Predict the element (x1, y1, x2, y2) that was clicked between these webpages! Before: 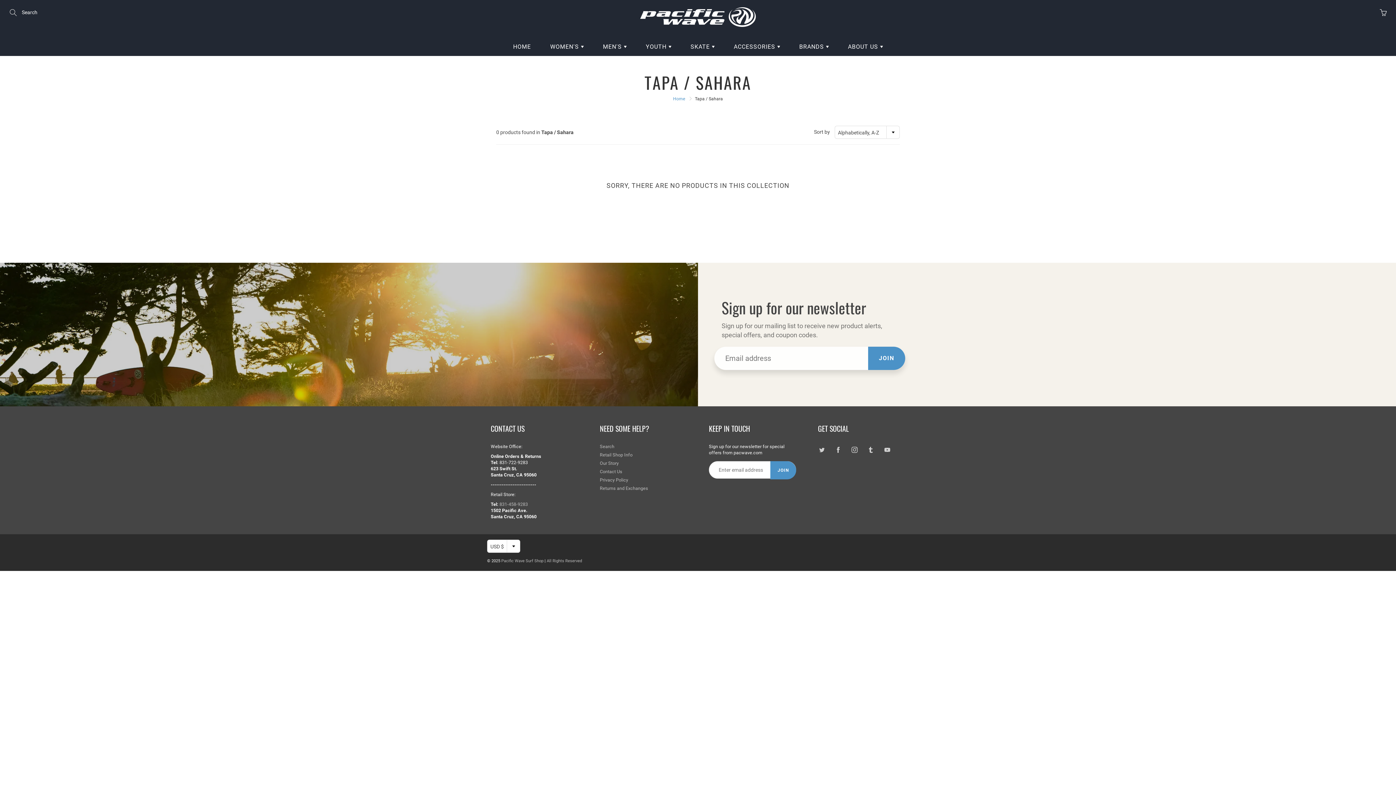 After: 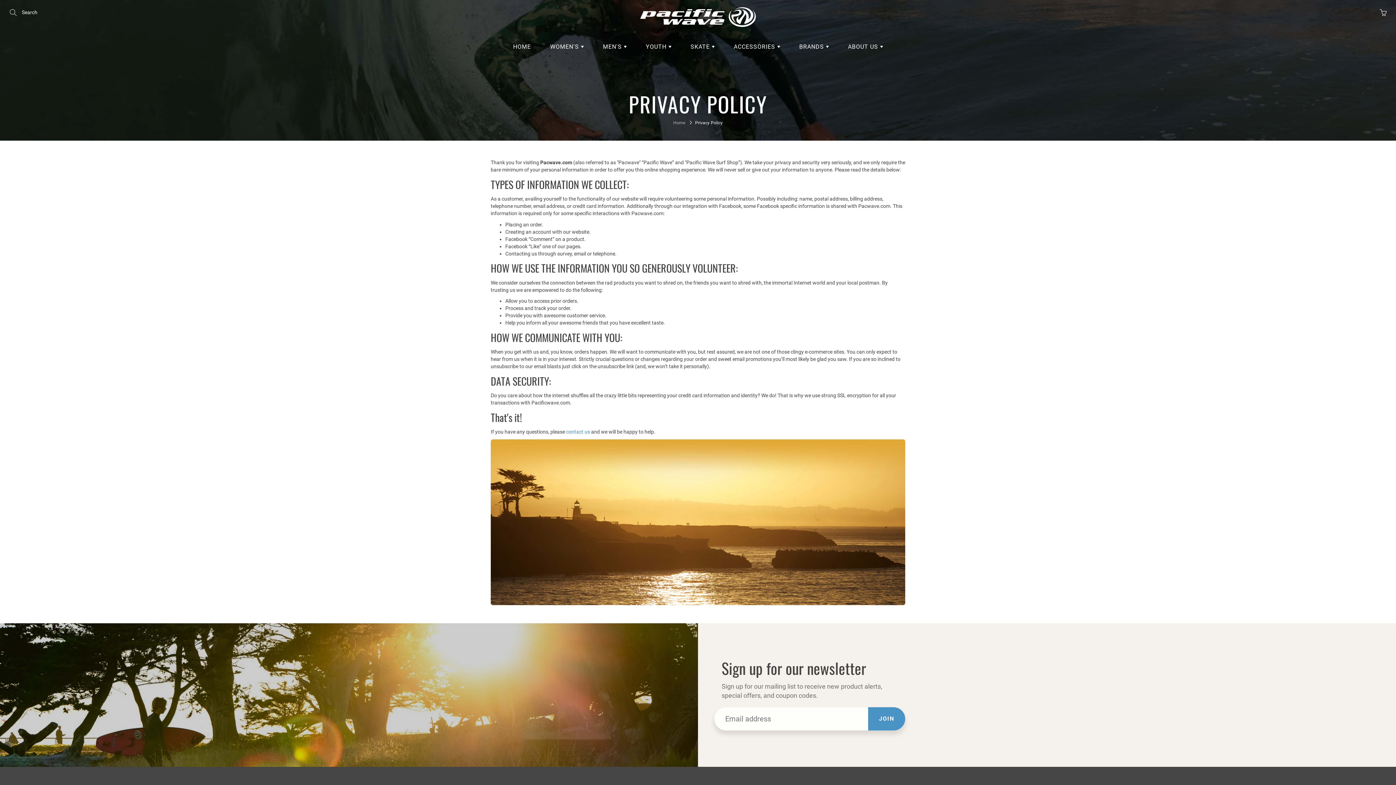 Action: label: Privacy Policy bbox: (600, 477, 628, 482)